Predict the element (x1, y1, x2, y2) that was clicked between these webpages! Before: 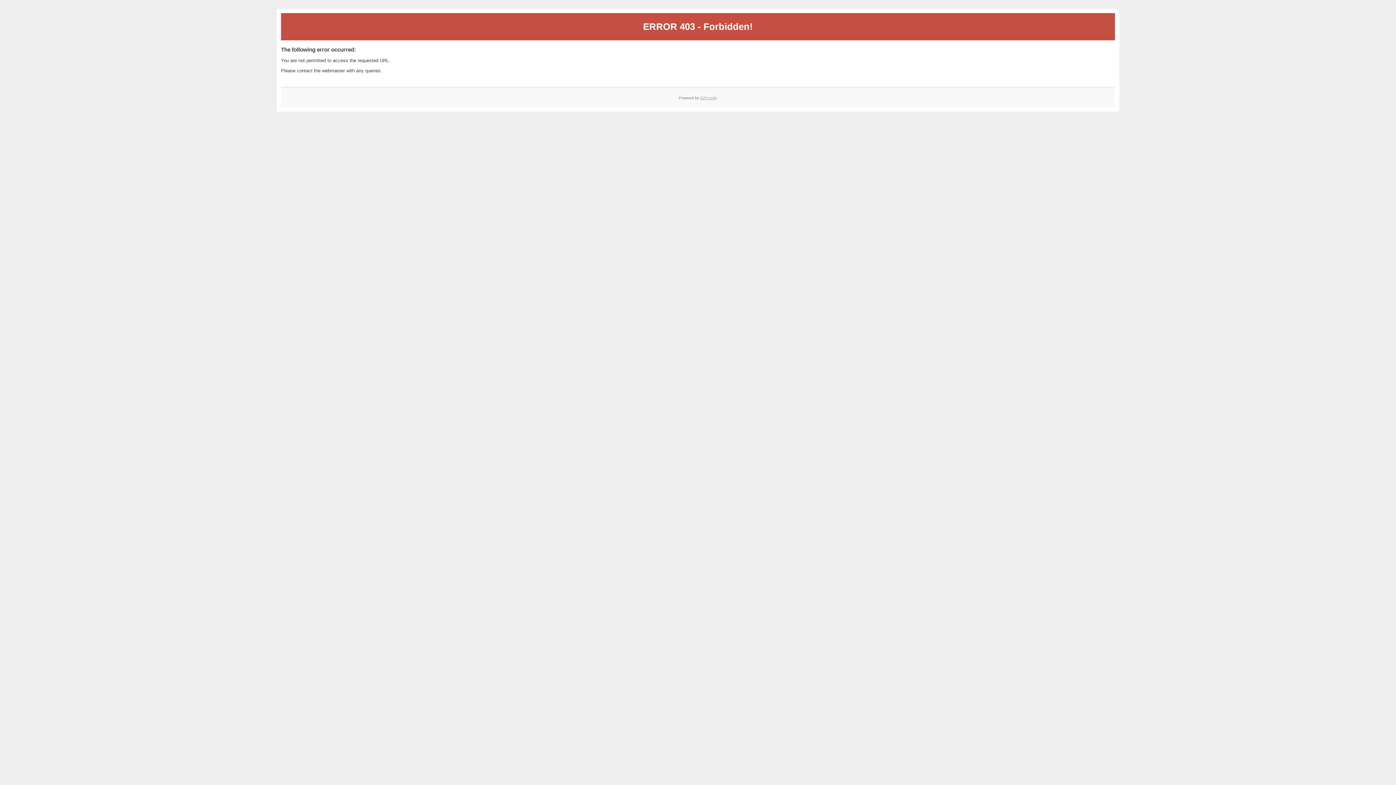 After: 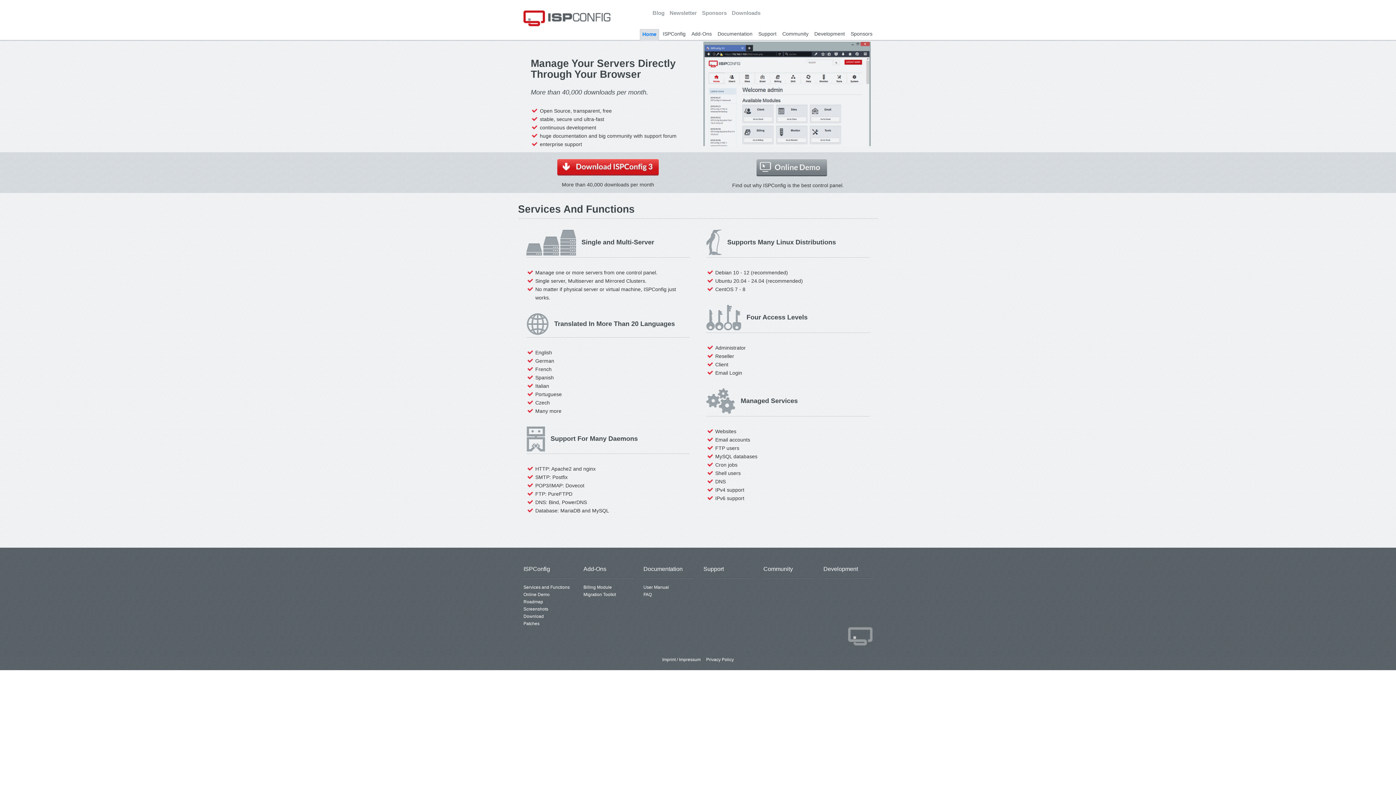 Action: bbox: (700, 95, 717, 99) label: ISPConfig